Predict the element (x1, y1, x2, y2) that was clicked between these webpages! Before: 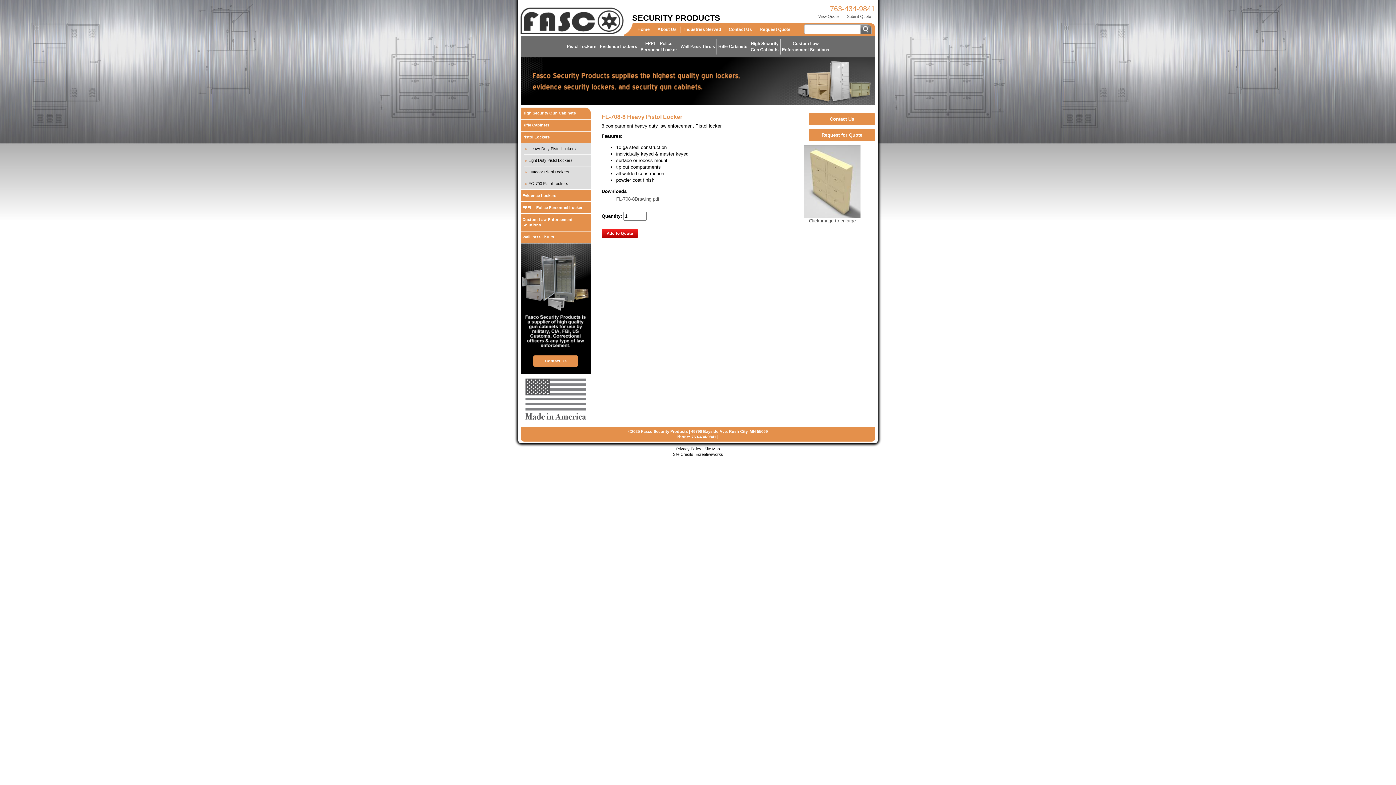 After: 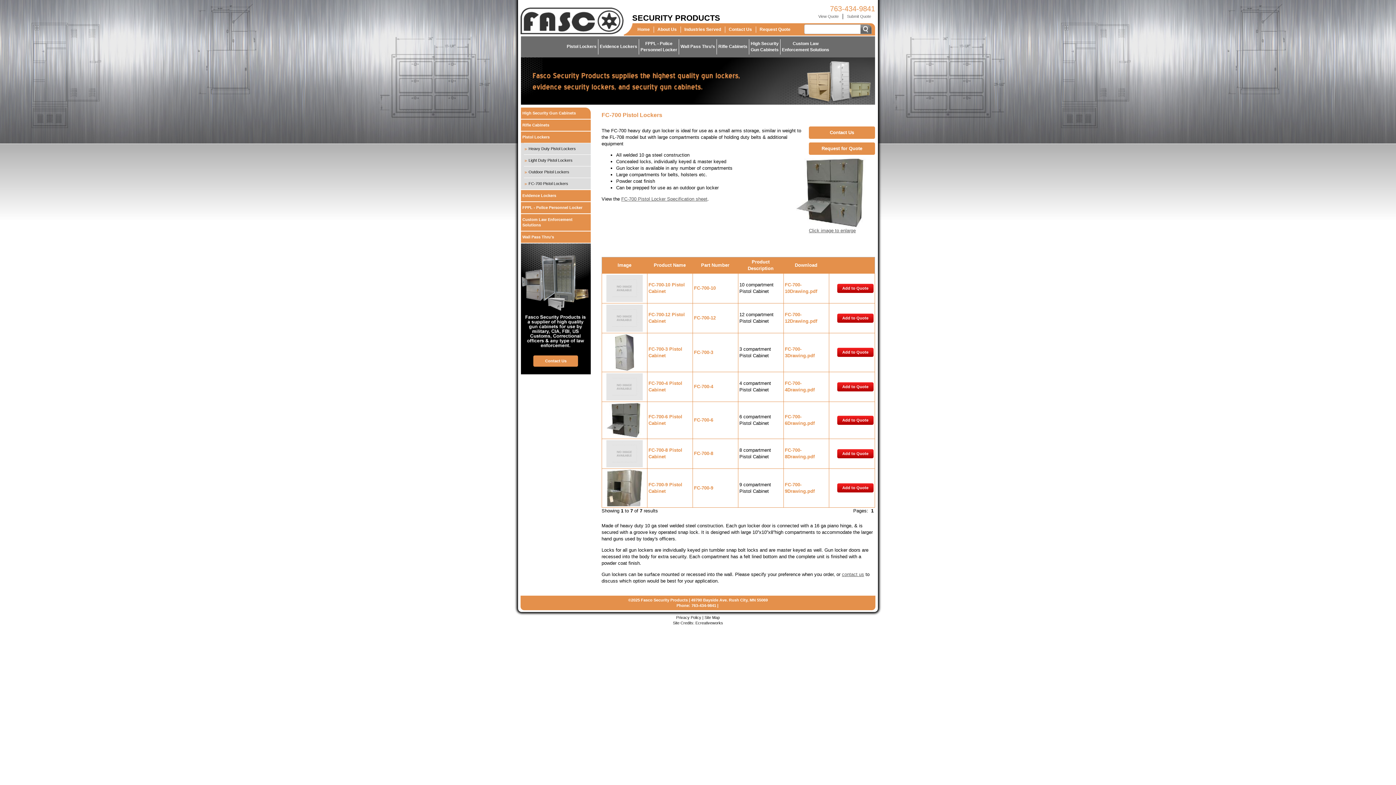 Action: bbox: (524, 178, 590, 189) label: FC-700 Pistol Lockers